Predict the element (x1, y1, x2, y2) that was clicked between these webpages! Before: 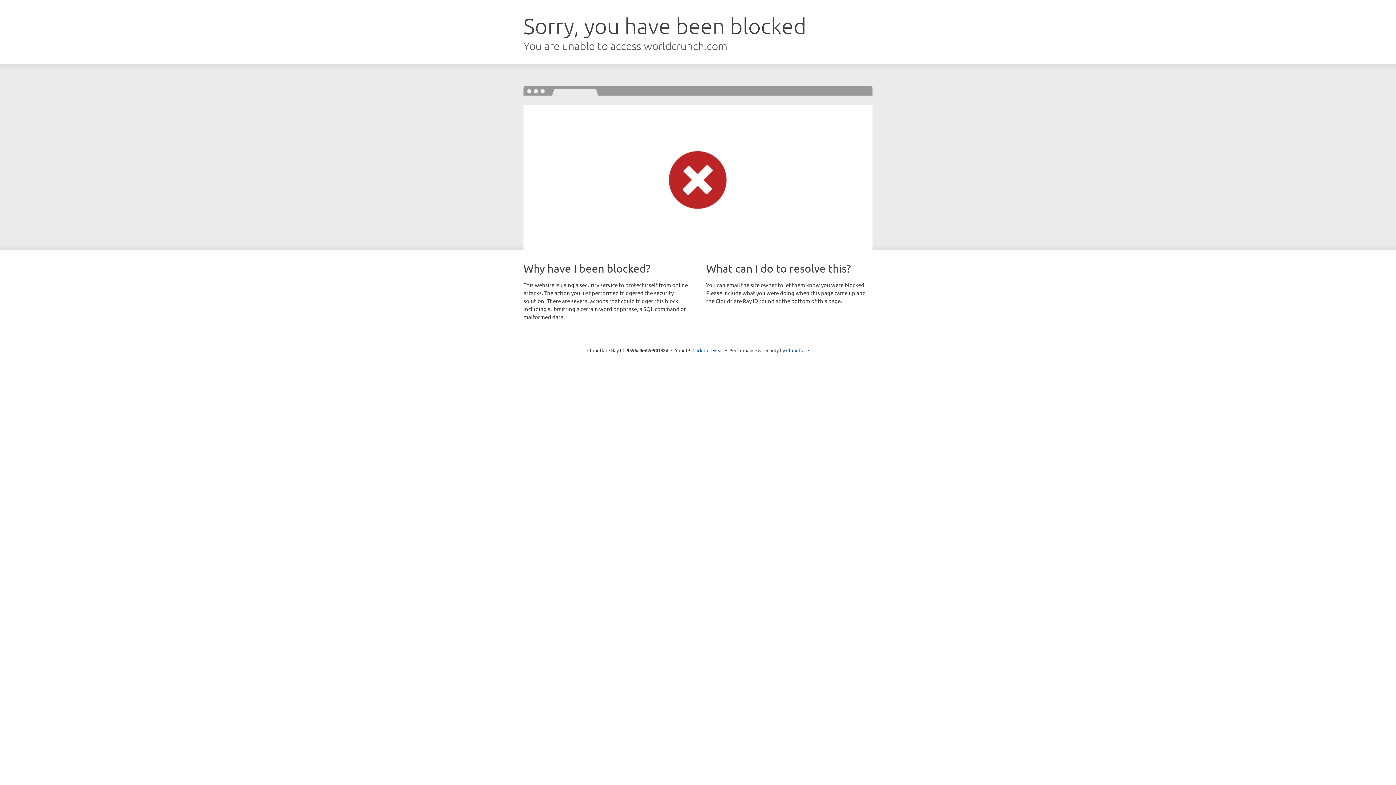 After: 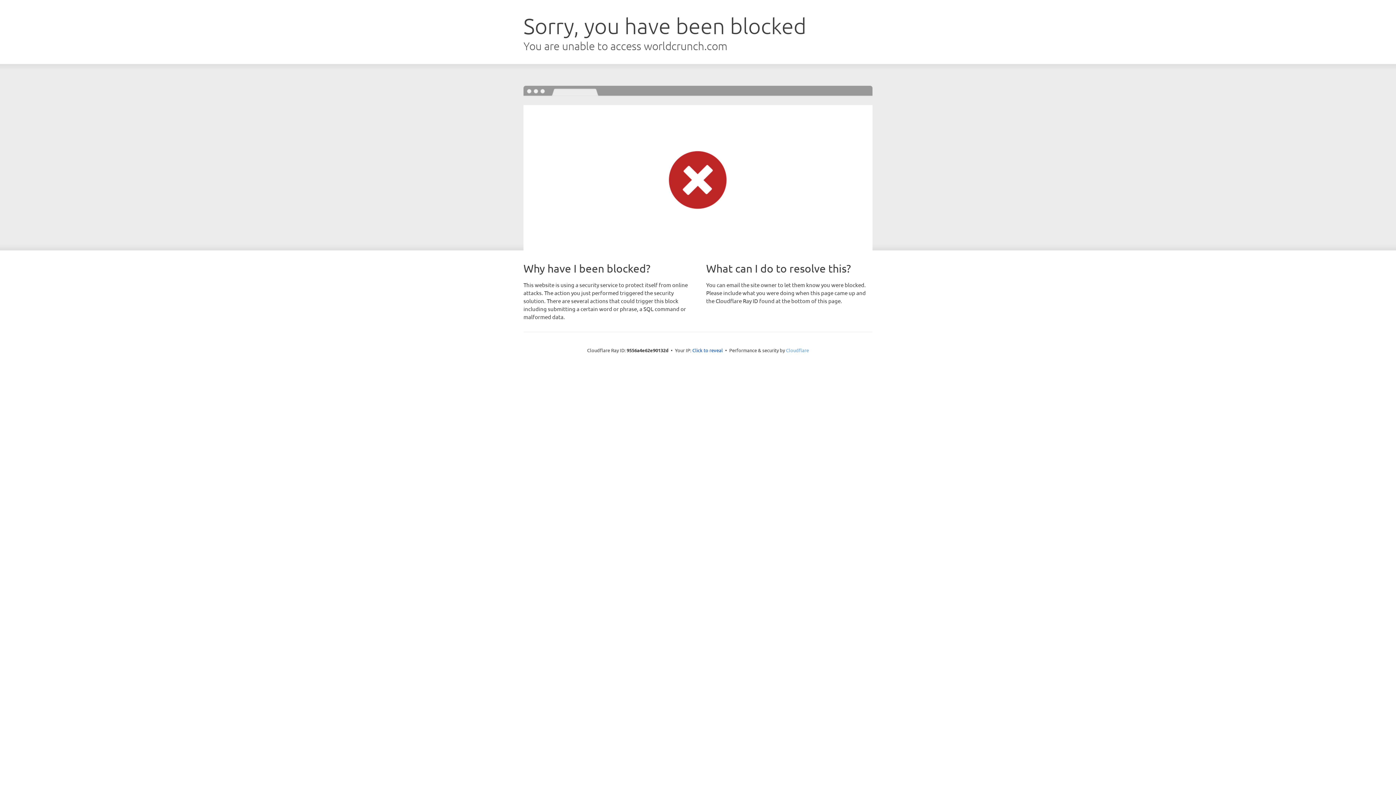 Action: bbox: (786, 347, 809, 353) label: Cloudflare